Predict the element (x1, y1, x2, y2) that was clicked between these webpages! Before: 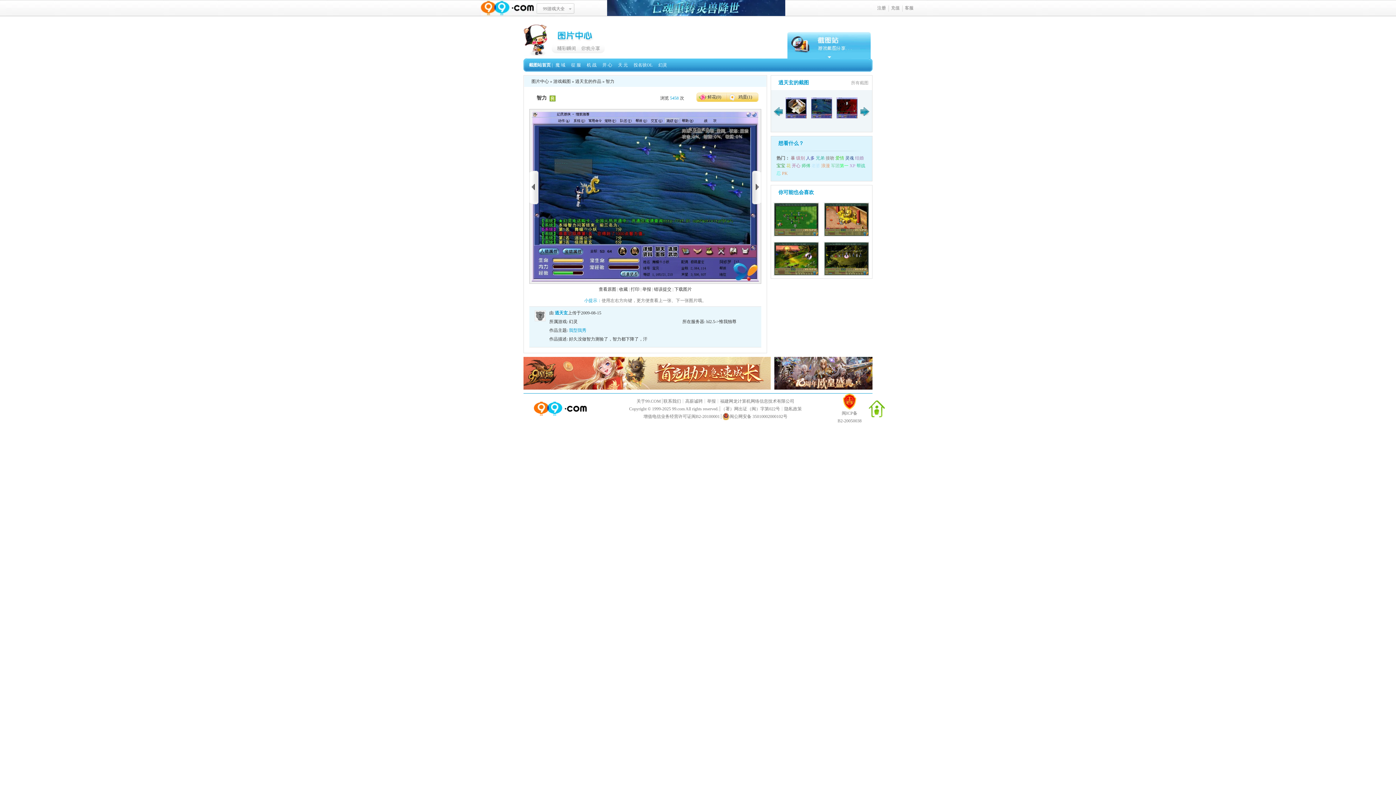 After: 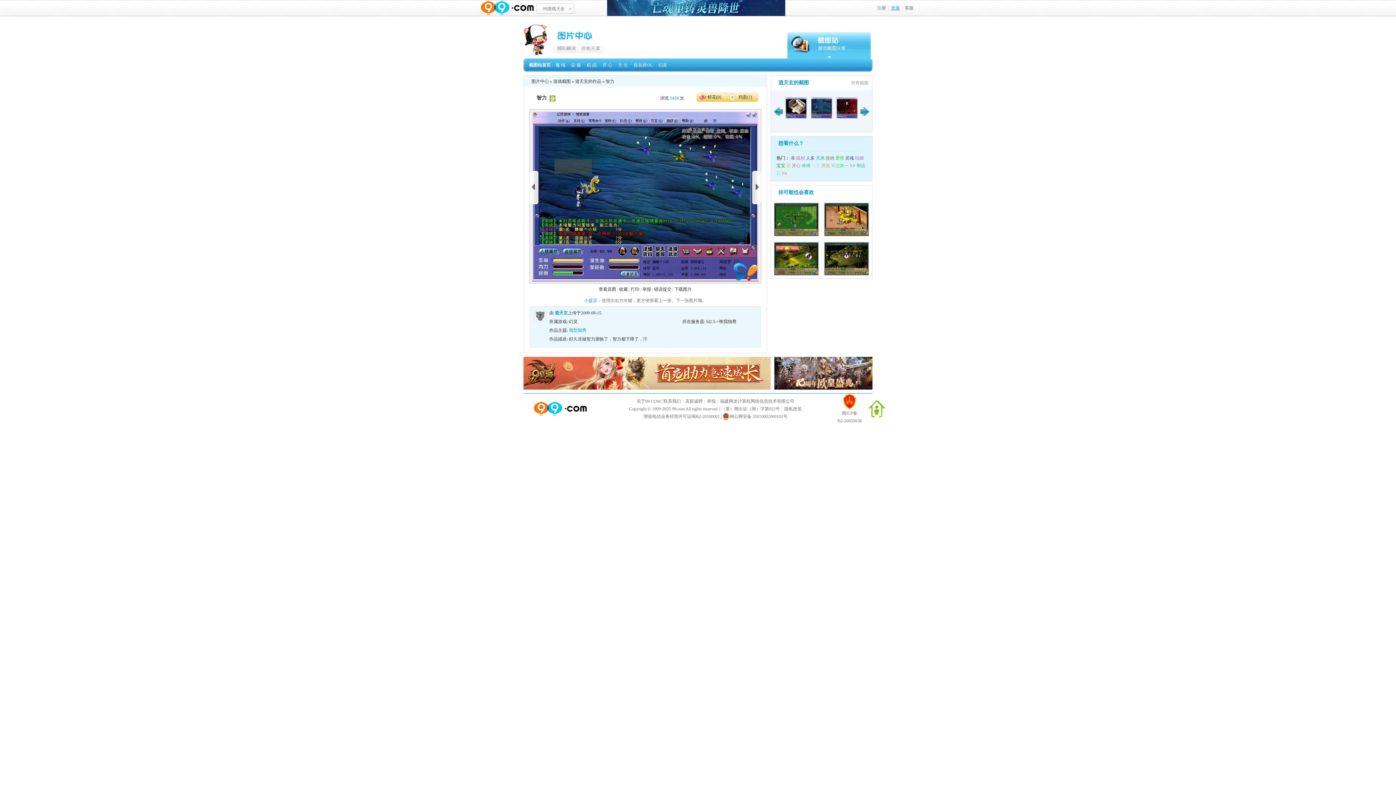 Action: bbox: (891, 5, 900, 10) label: 充值